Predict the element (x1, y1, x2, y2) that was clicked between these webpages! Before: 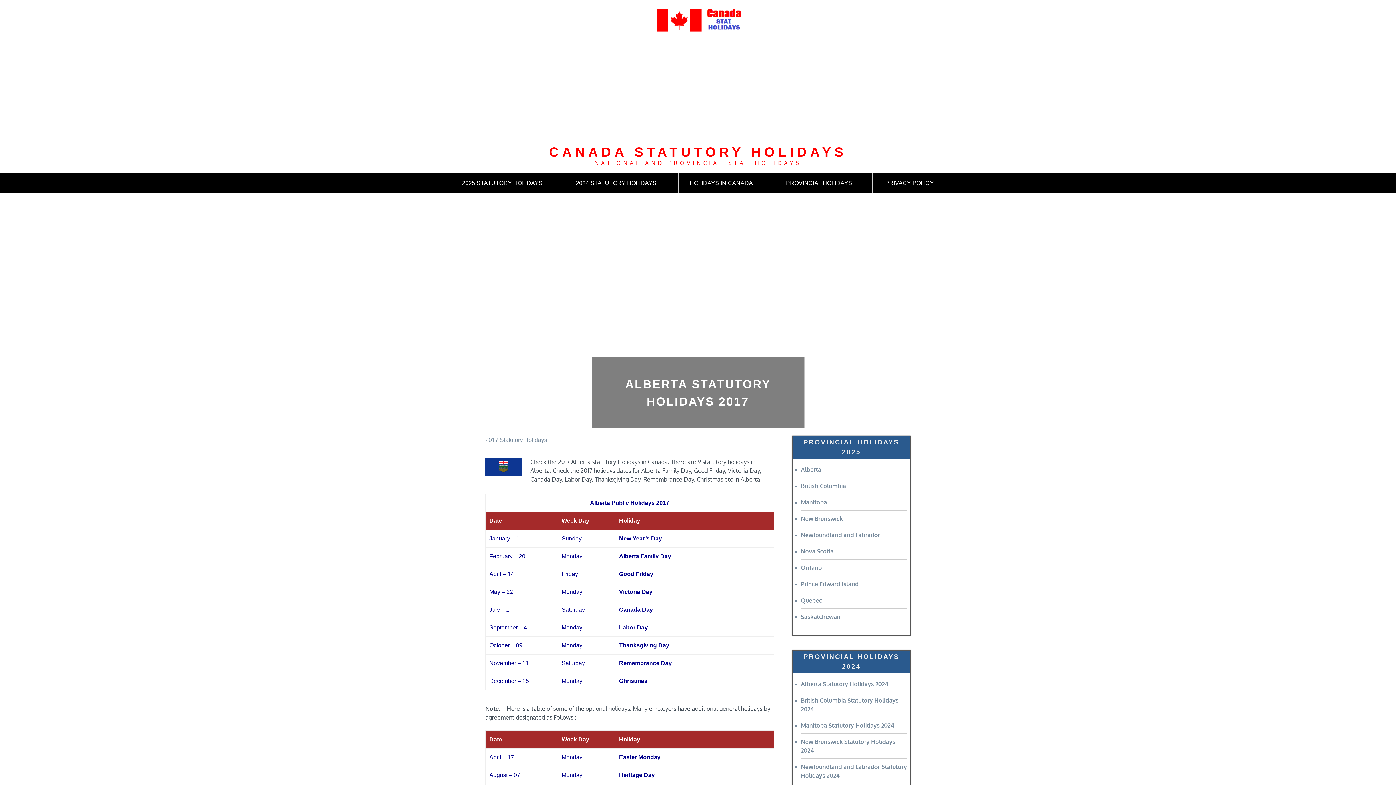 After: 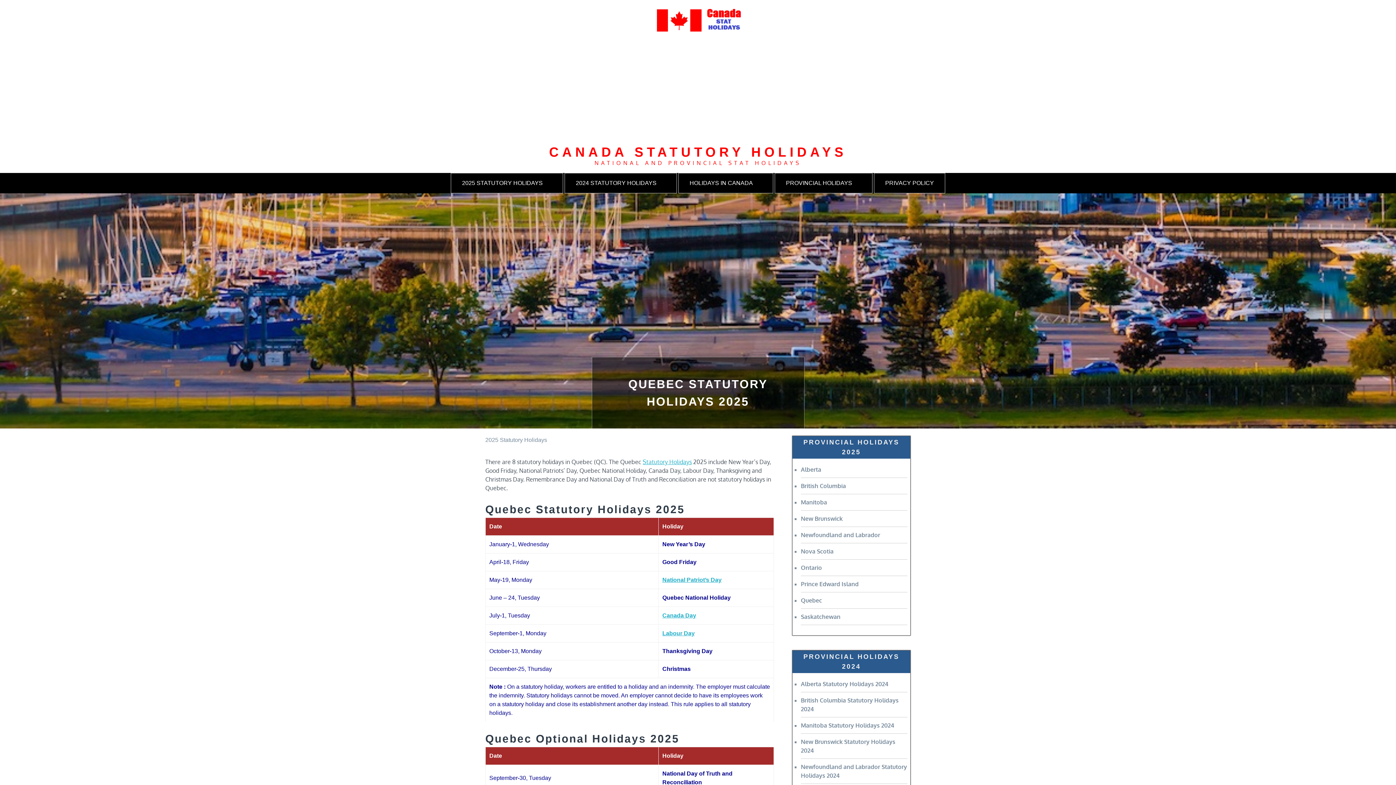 Action: label: Quebec bbox: (801, 597, 822, 604)